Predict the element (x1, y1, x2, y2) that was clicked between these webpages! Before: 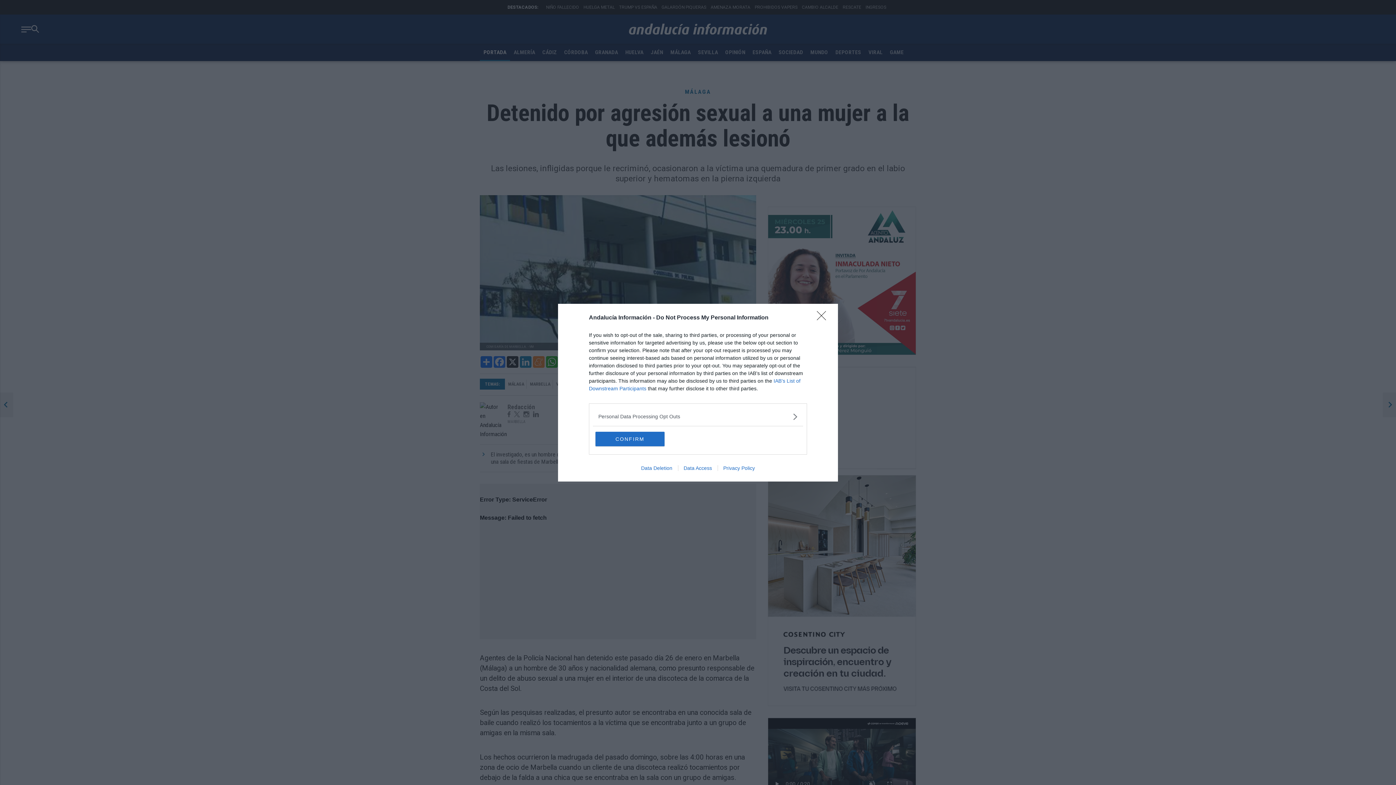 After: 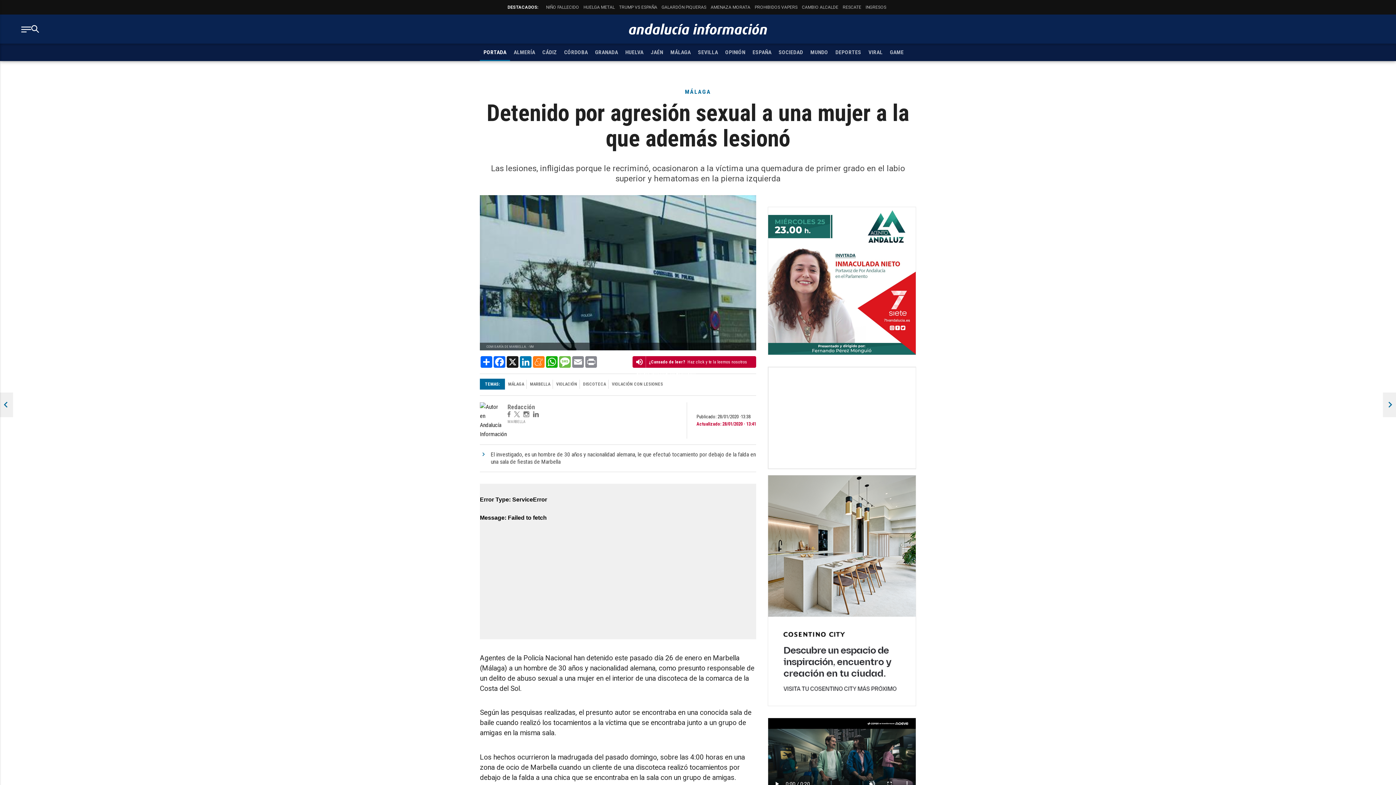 Action: bbox: (817, 311, 830, 324) label: Close